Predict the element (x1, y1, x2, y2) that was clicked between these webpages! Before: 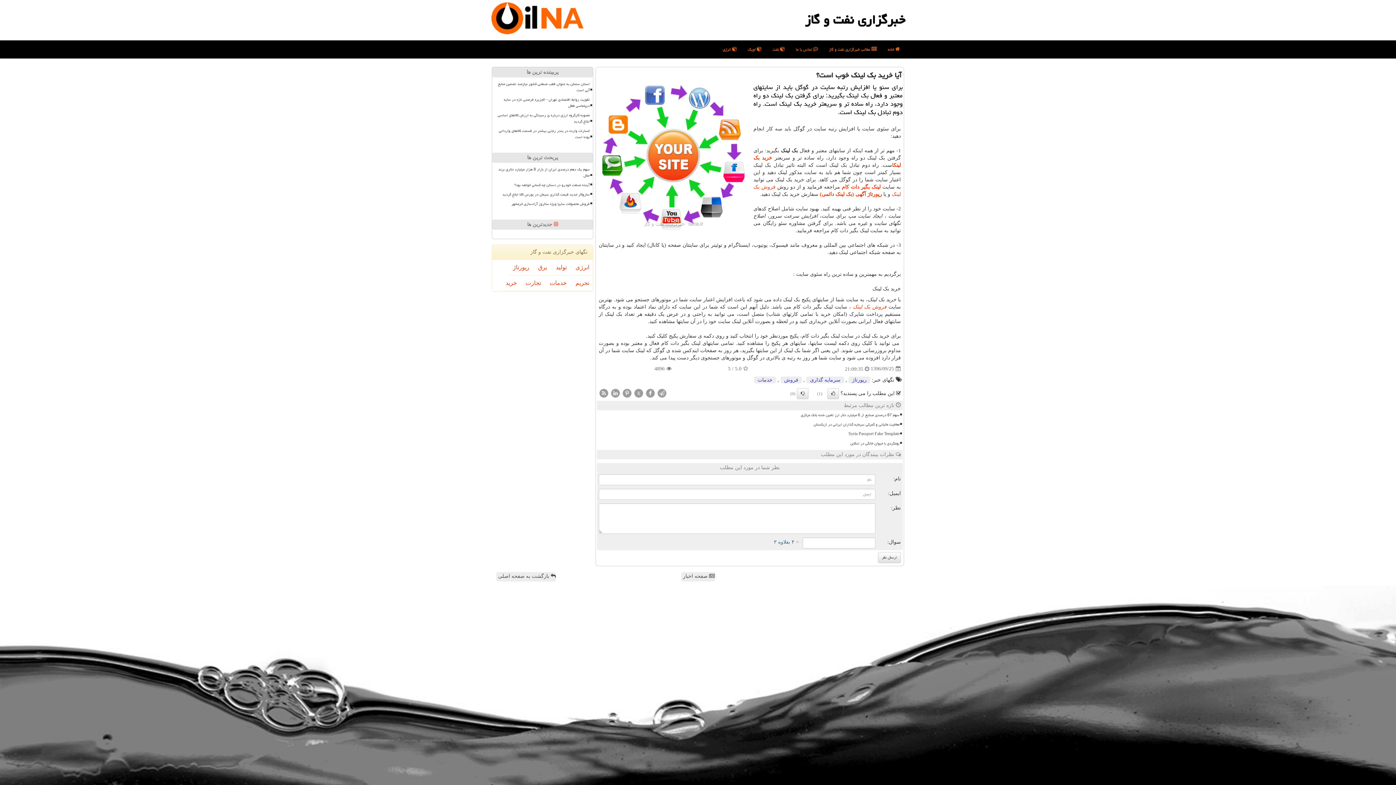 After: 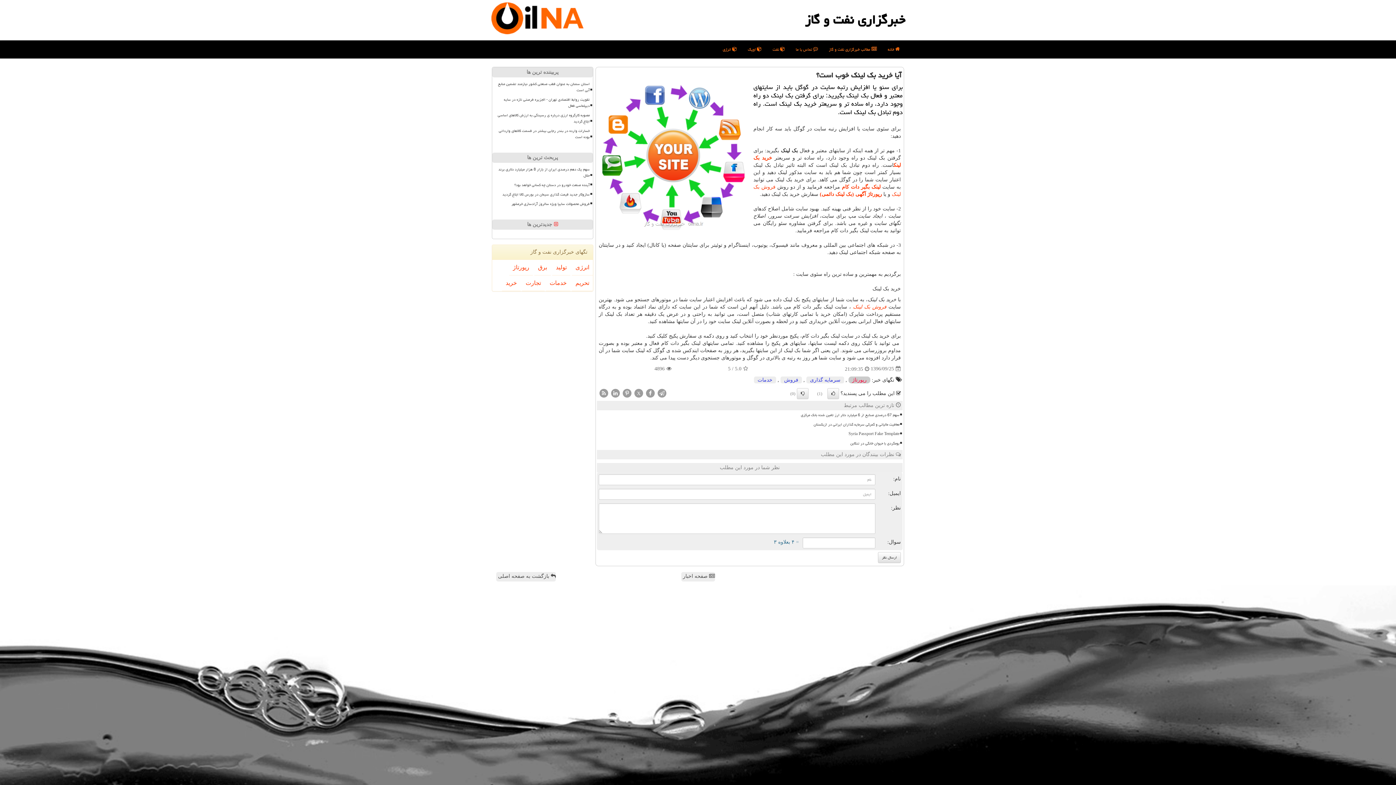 Action: bbox: (848, 376, 870, 383) label: رپورتاژ